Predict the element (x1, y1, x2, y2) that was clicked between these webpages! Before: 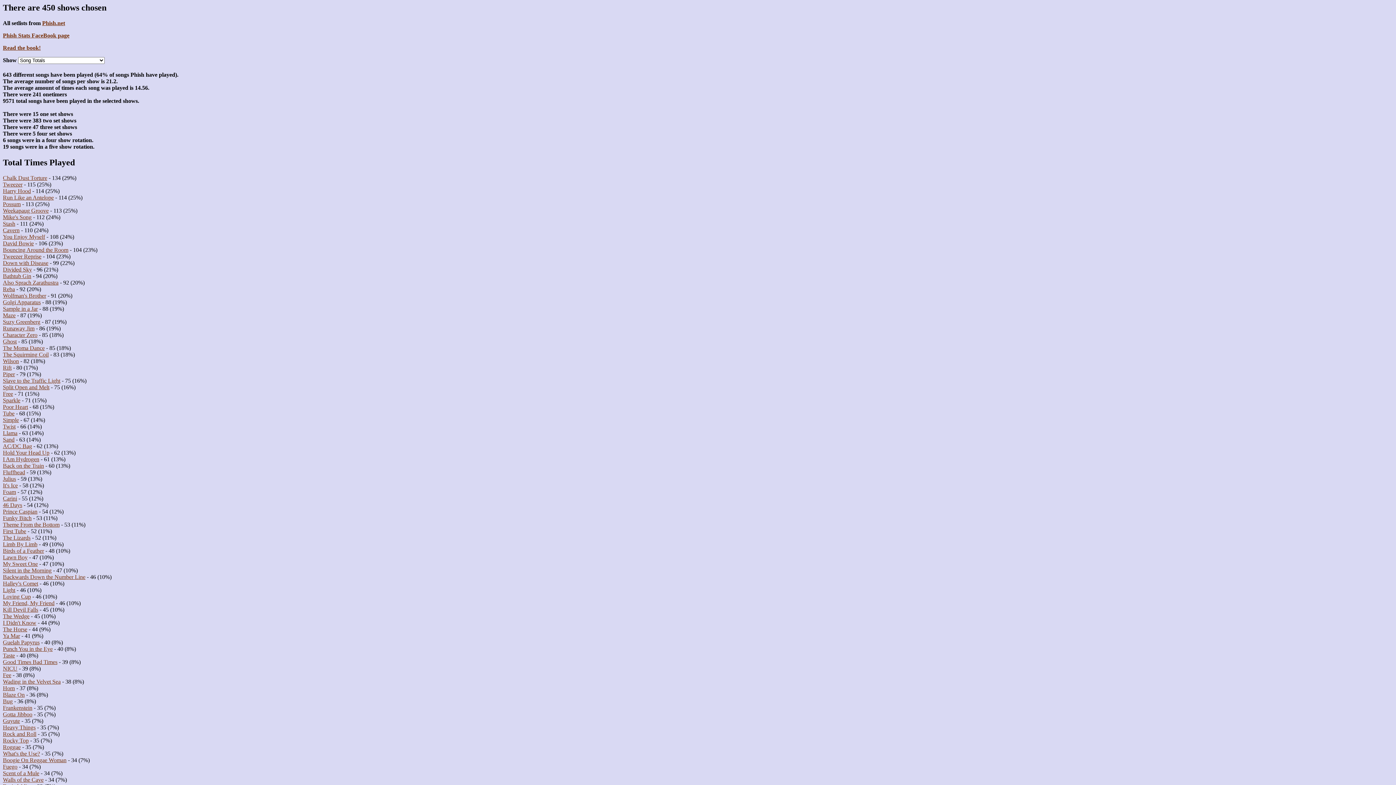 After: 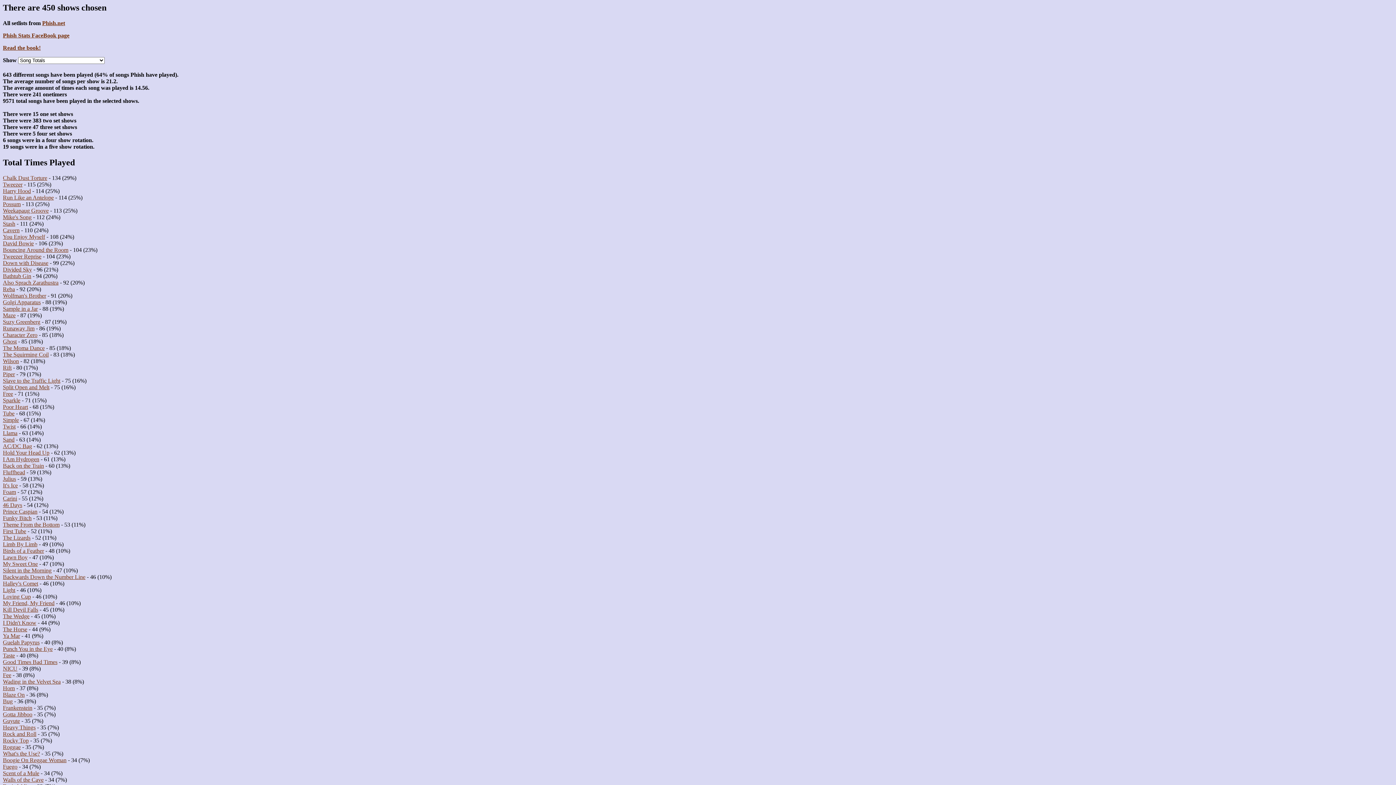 Action: label: Poor Heart bbox: (2, 404, 28, 410)